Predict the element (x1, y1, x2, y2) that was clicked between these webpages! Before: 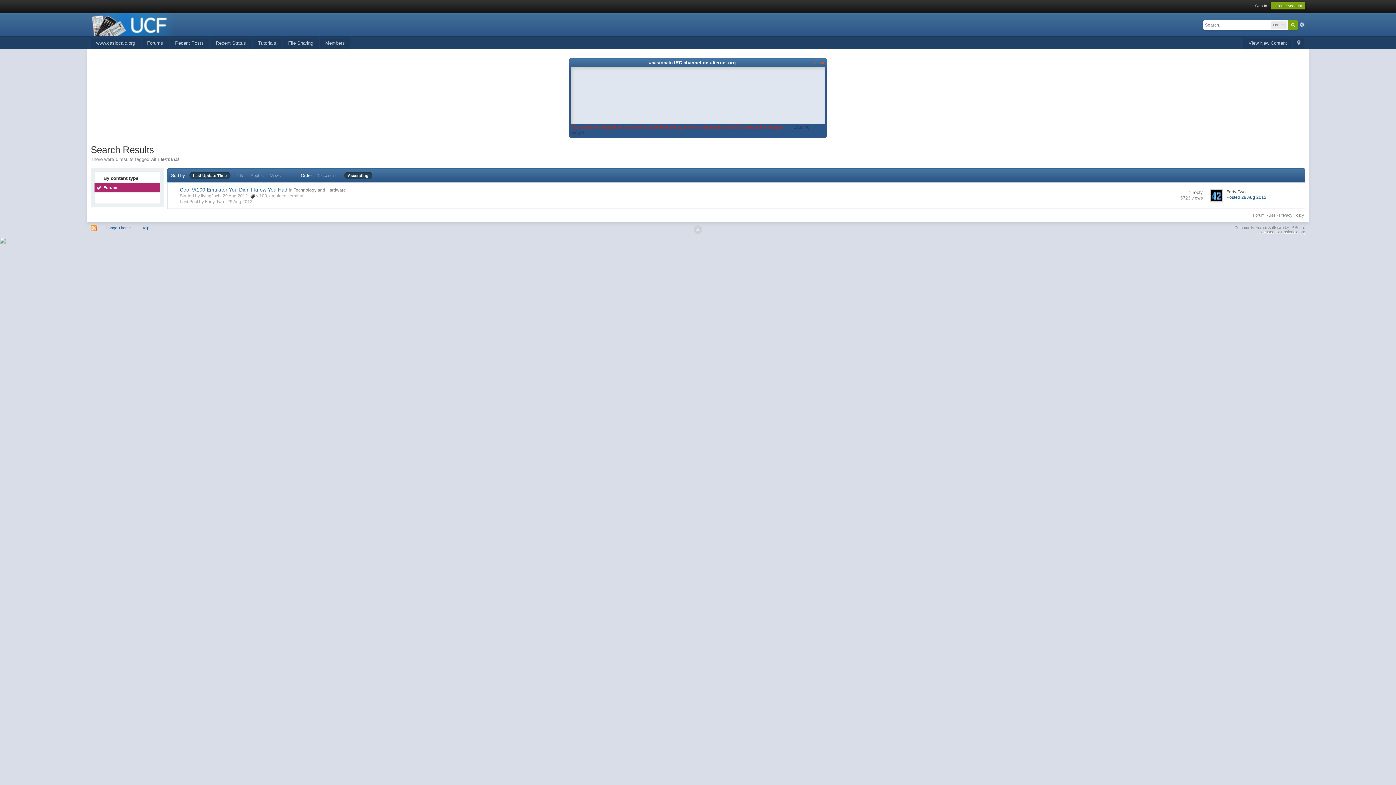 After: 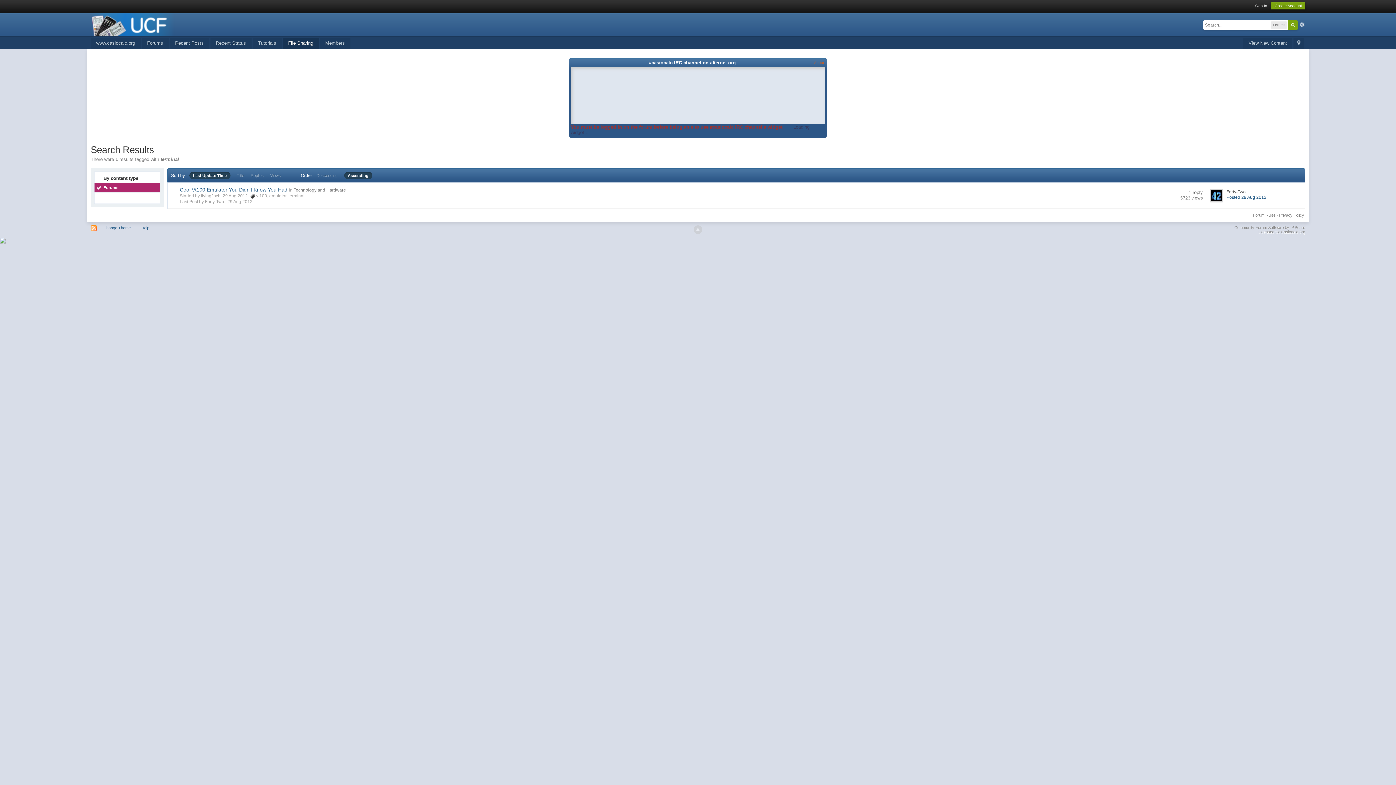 Action: label: File Sharing bbox: (282, 38, 318, 48)